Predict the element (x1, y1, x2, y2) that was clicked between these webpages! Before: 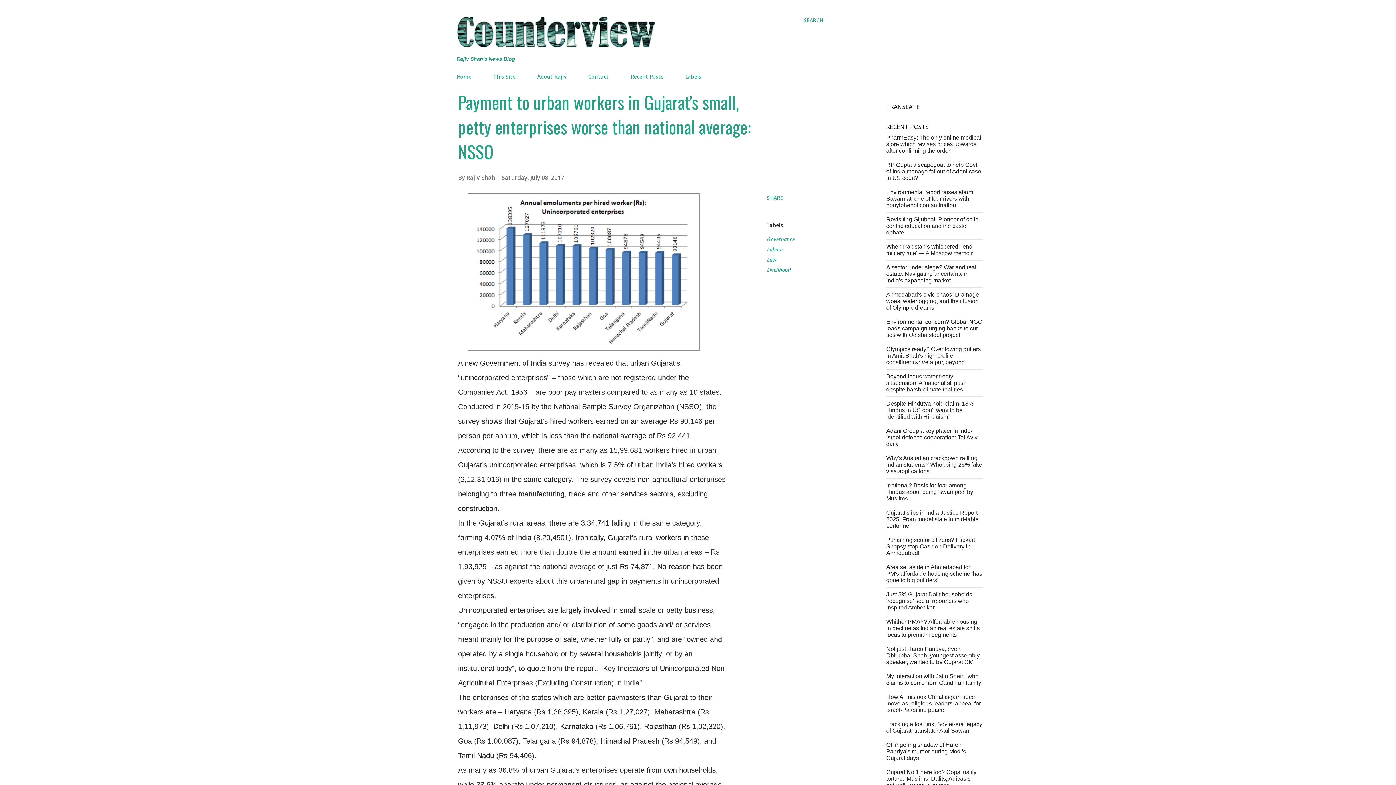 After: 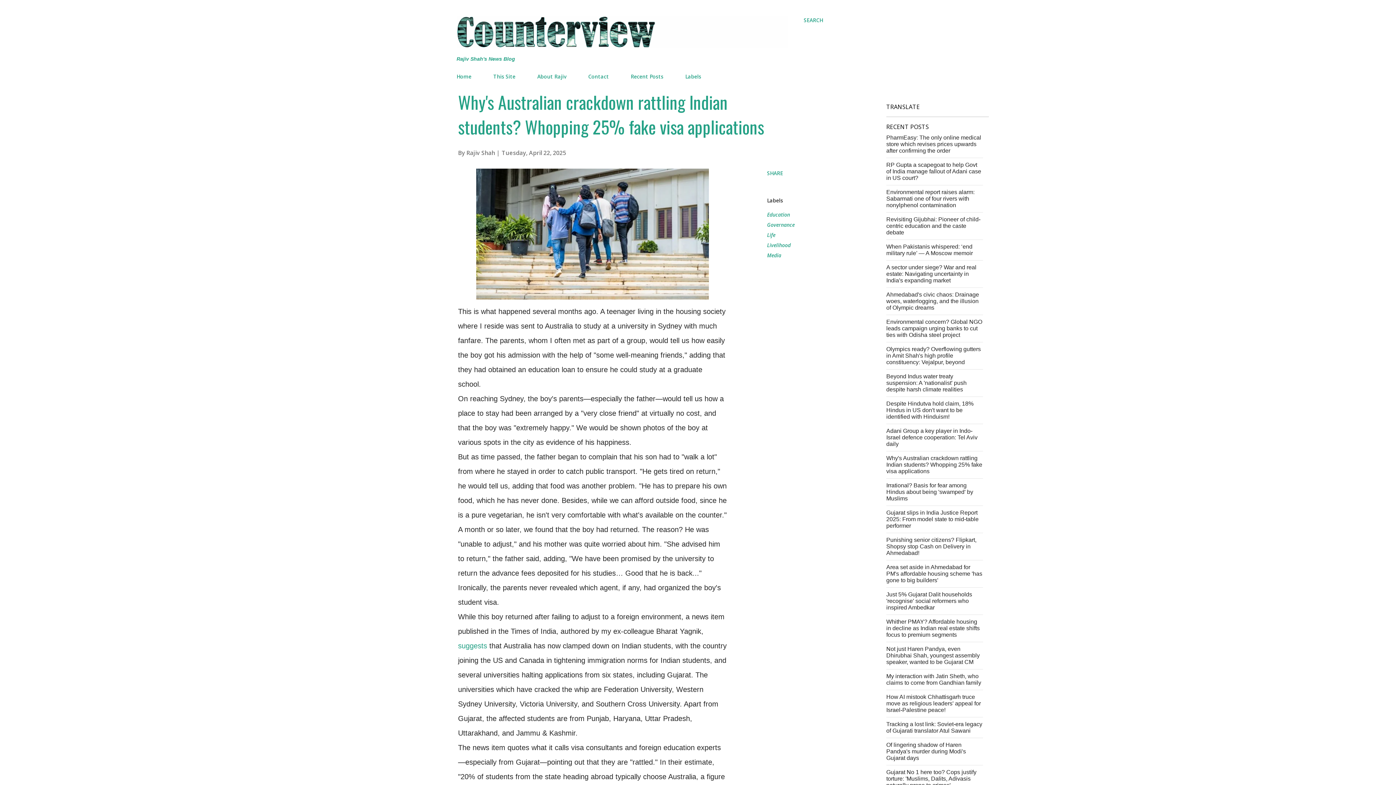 Action: label: Why's Australian crackdown rattling Indian students? Whopping 25% fake visa applications bbox: (886, 455, 982, 474)